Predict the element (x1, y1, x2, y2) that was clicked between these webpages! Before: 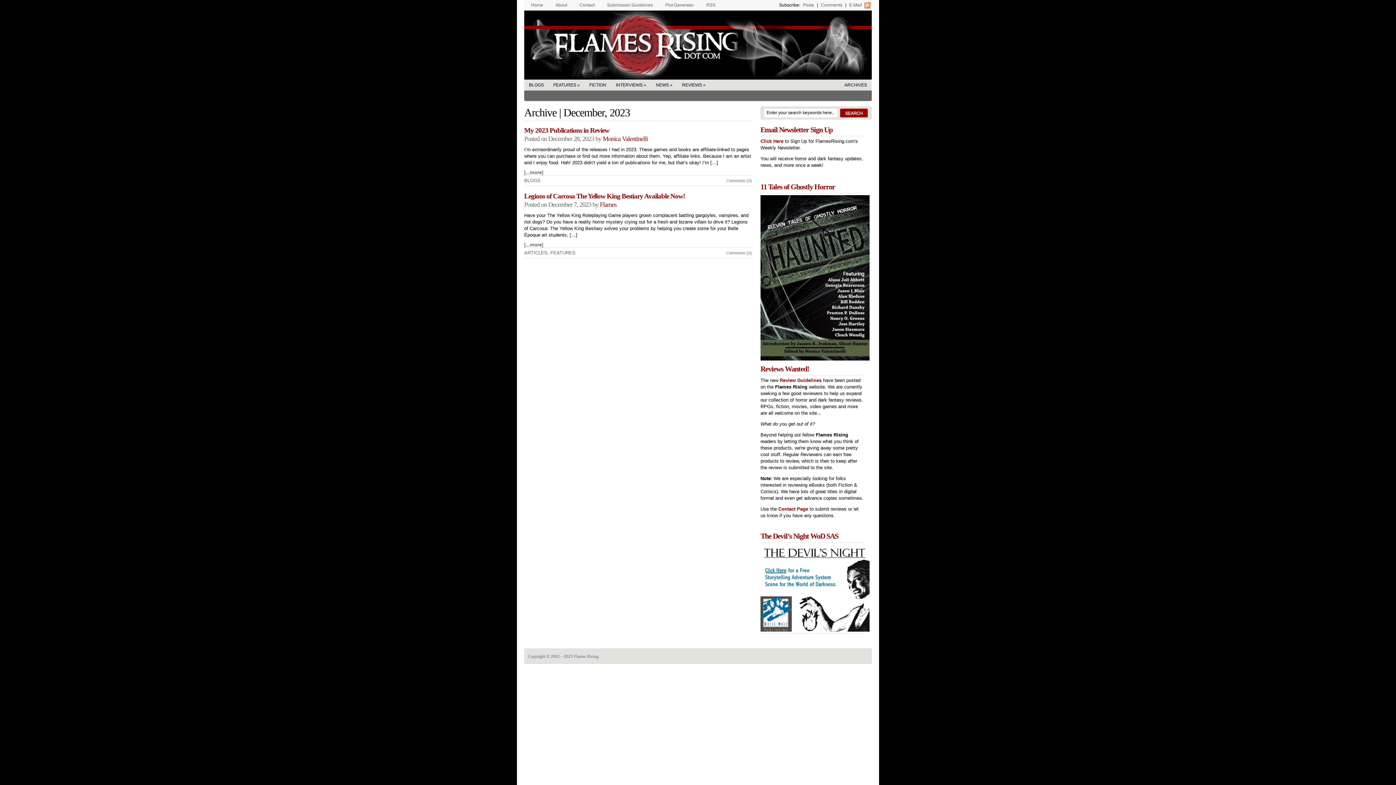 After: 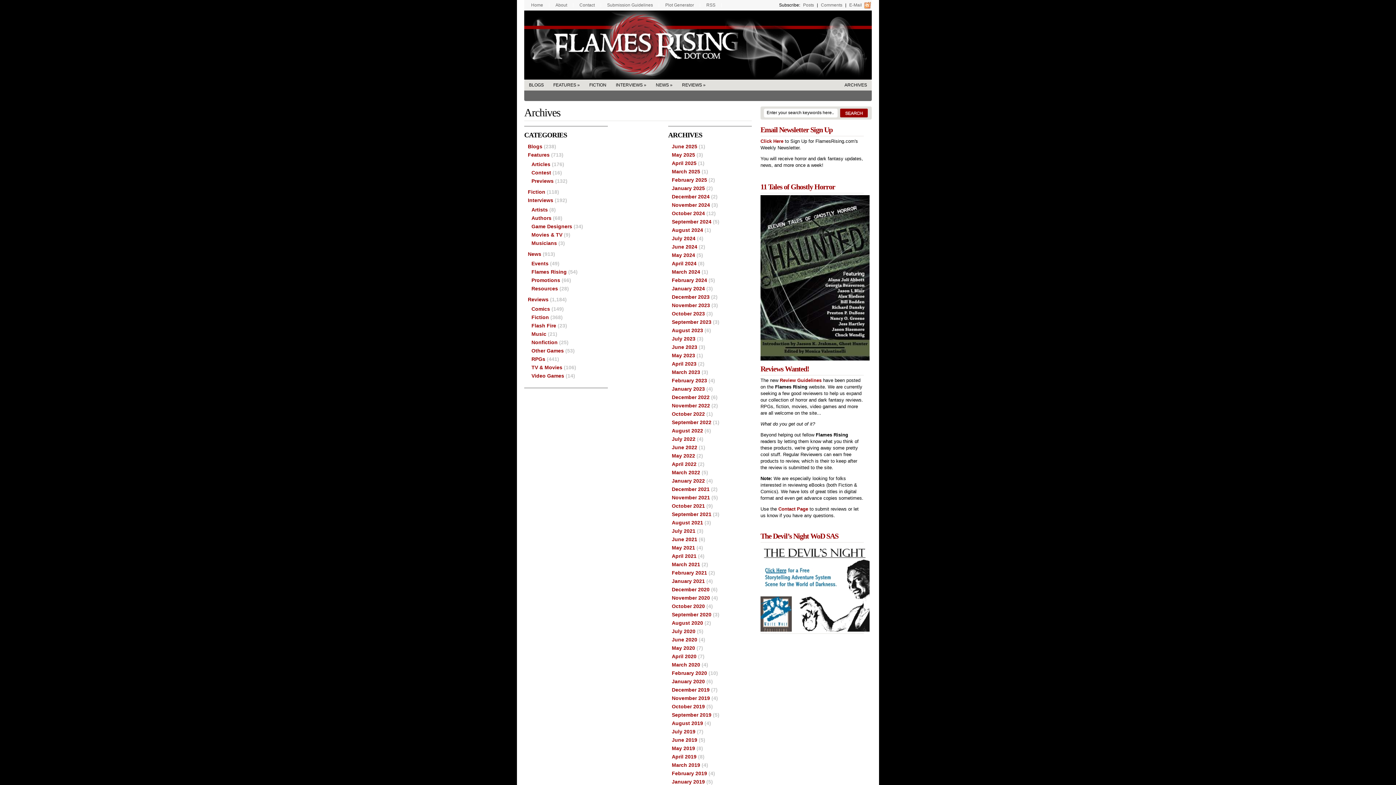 Action: bbox: (840, 79, 872, 90) label: ARCHIVES